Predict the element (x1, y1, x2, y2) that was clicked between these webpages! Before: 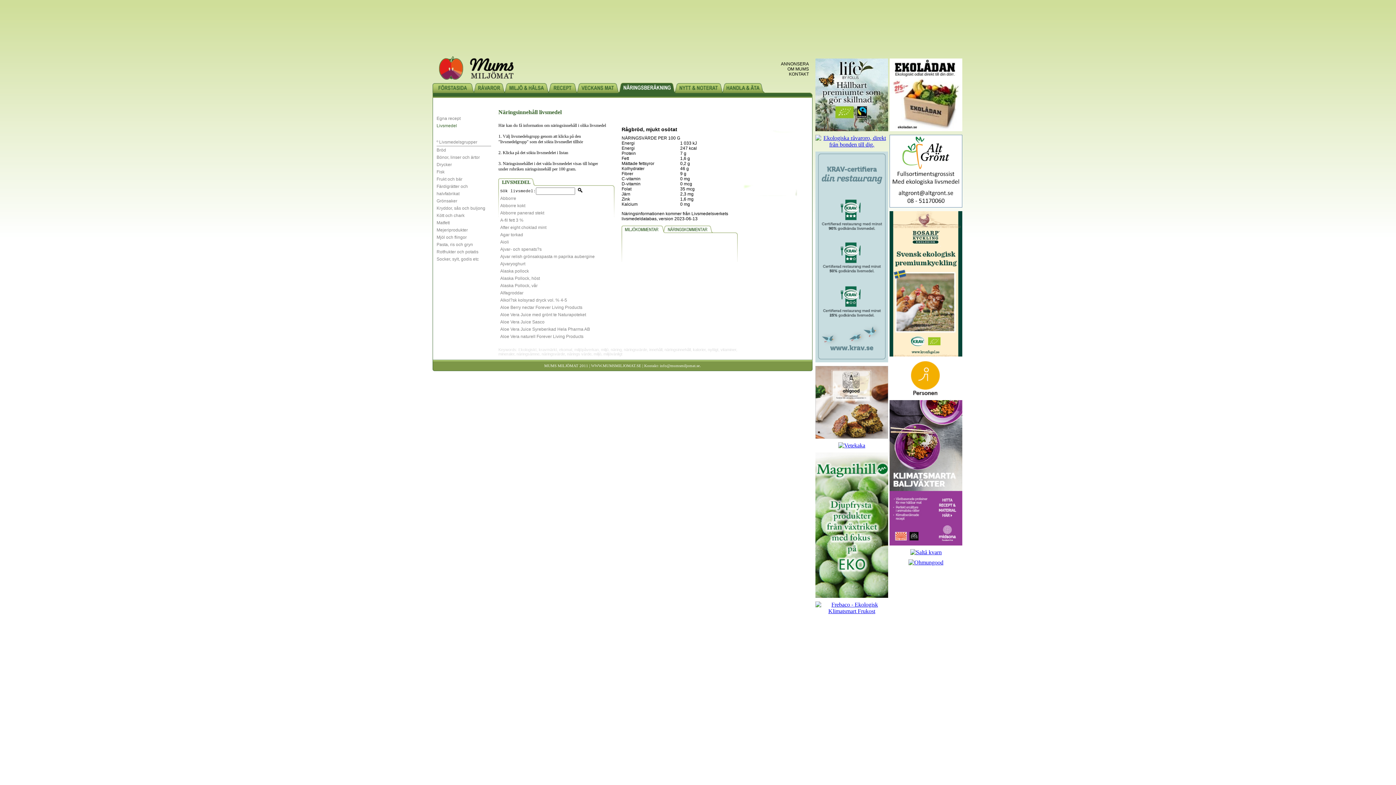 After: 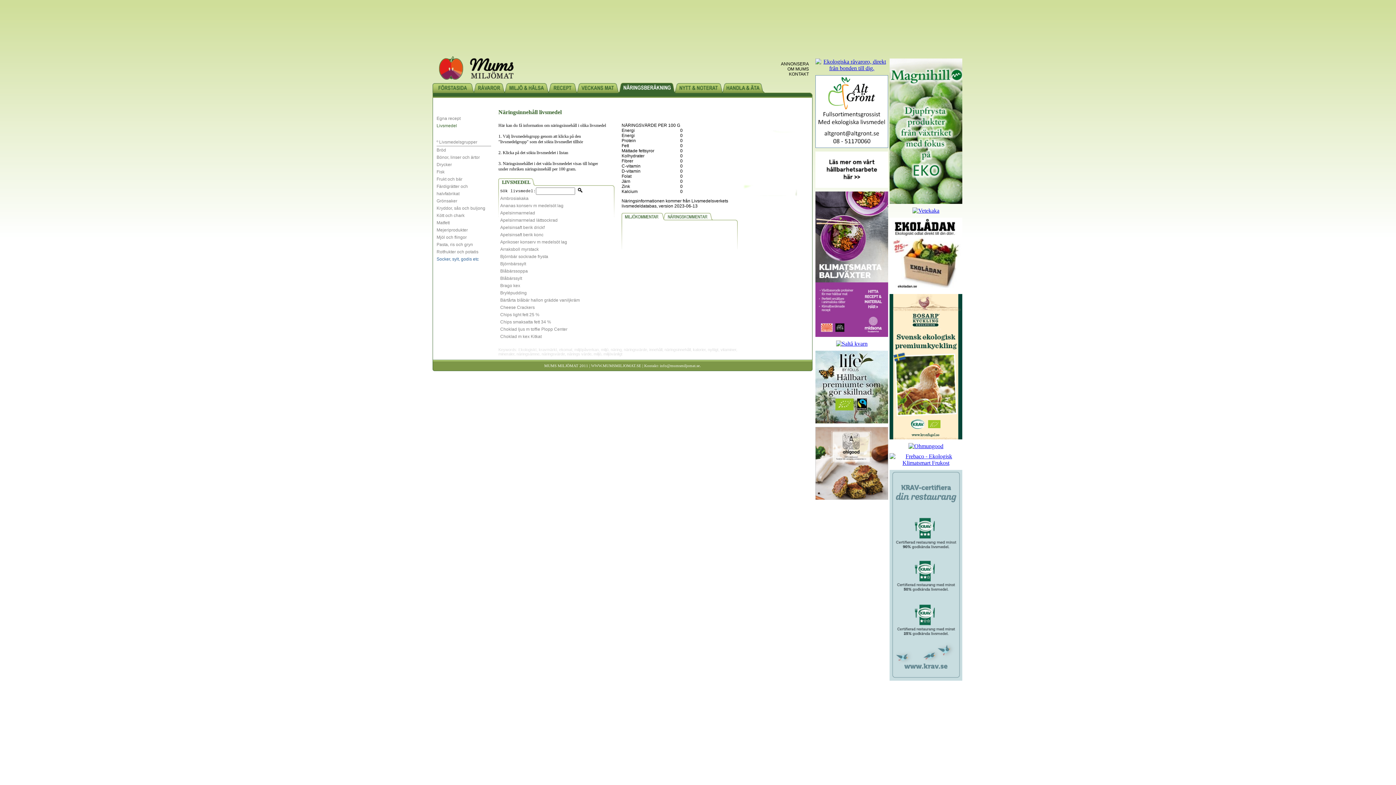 Action: bbox: (436, 256, 478, 261) label: Socker, sylt, godis etc